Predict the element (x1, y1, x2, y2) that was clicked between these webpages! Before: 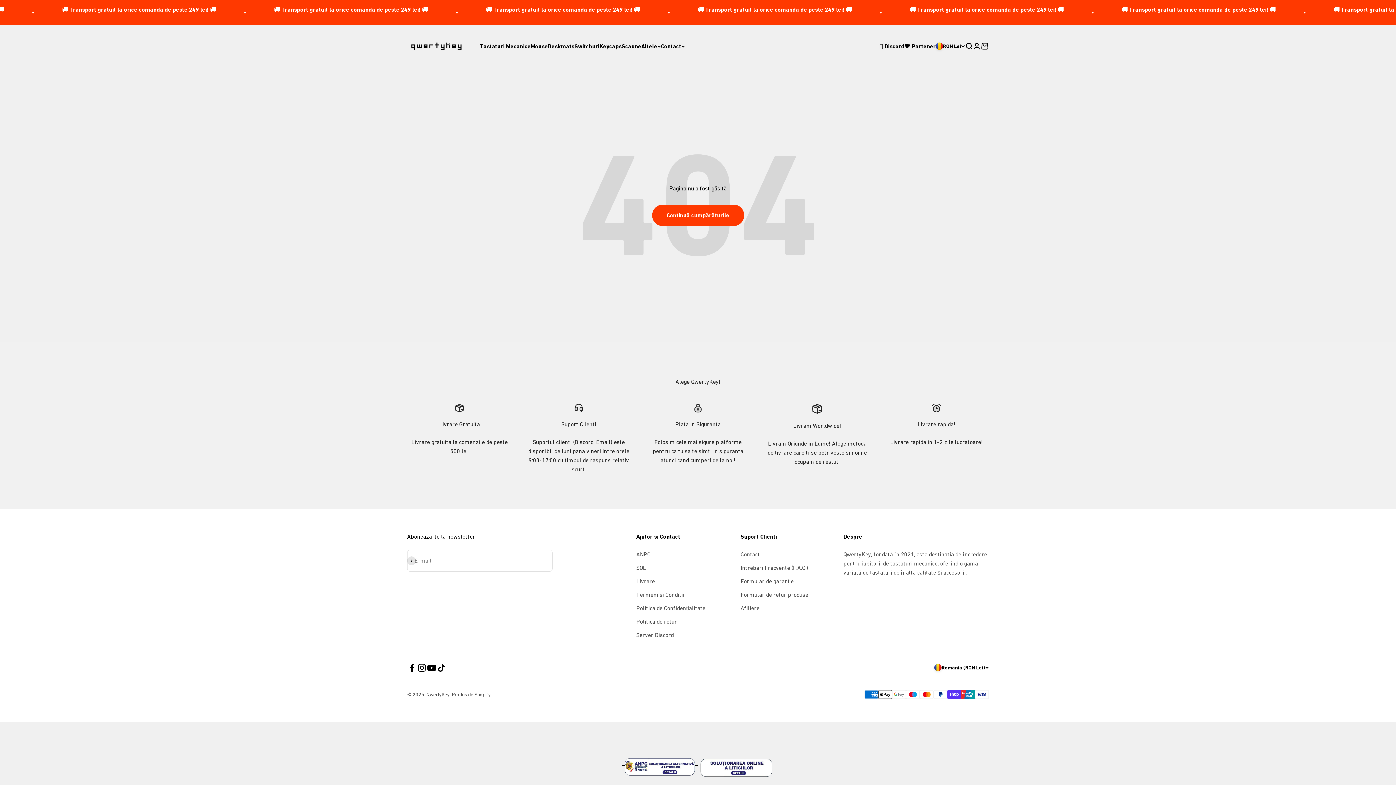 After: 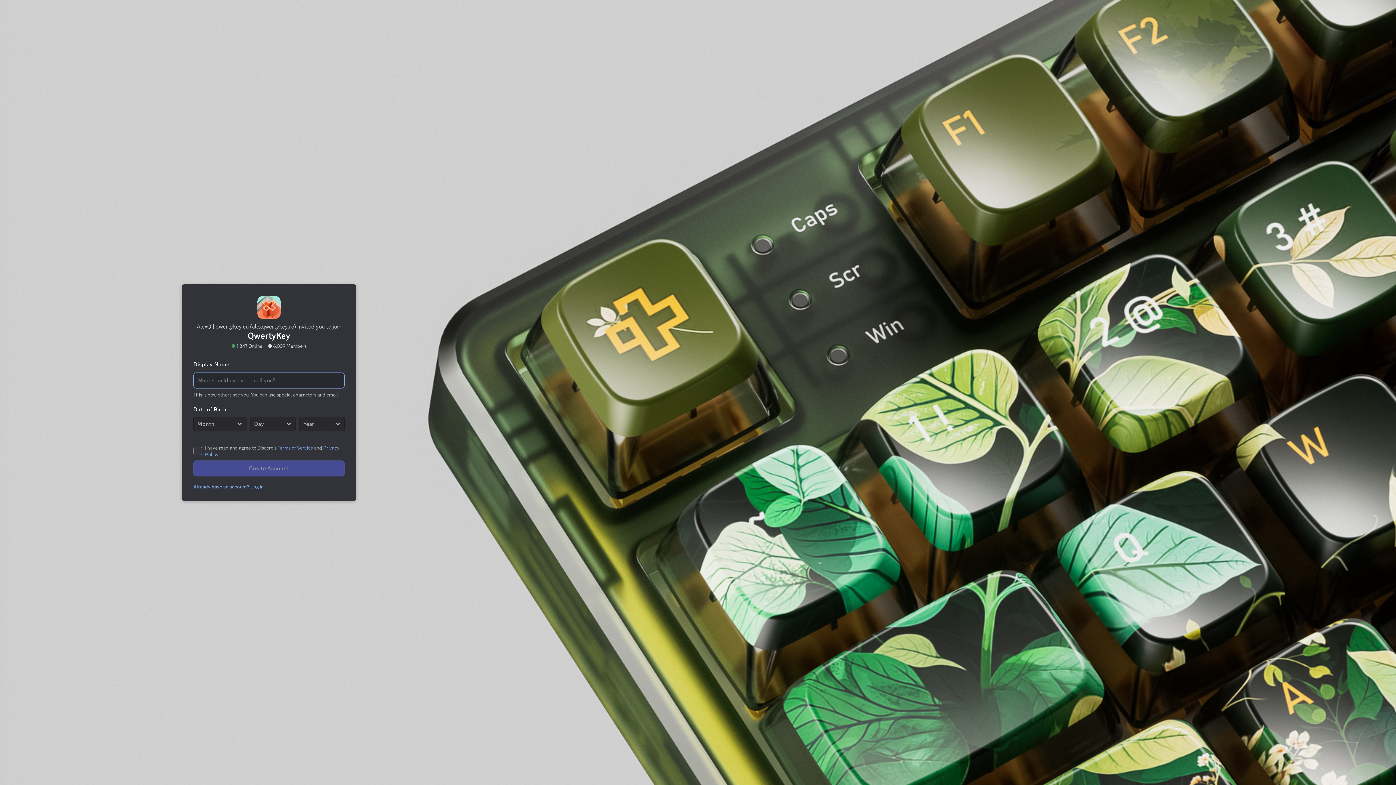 Action: bbox: (879, 42, 904, 49) label: 🟣 Discord